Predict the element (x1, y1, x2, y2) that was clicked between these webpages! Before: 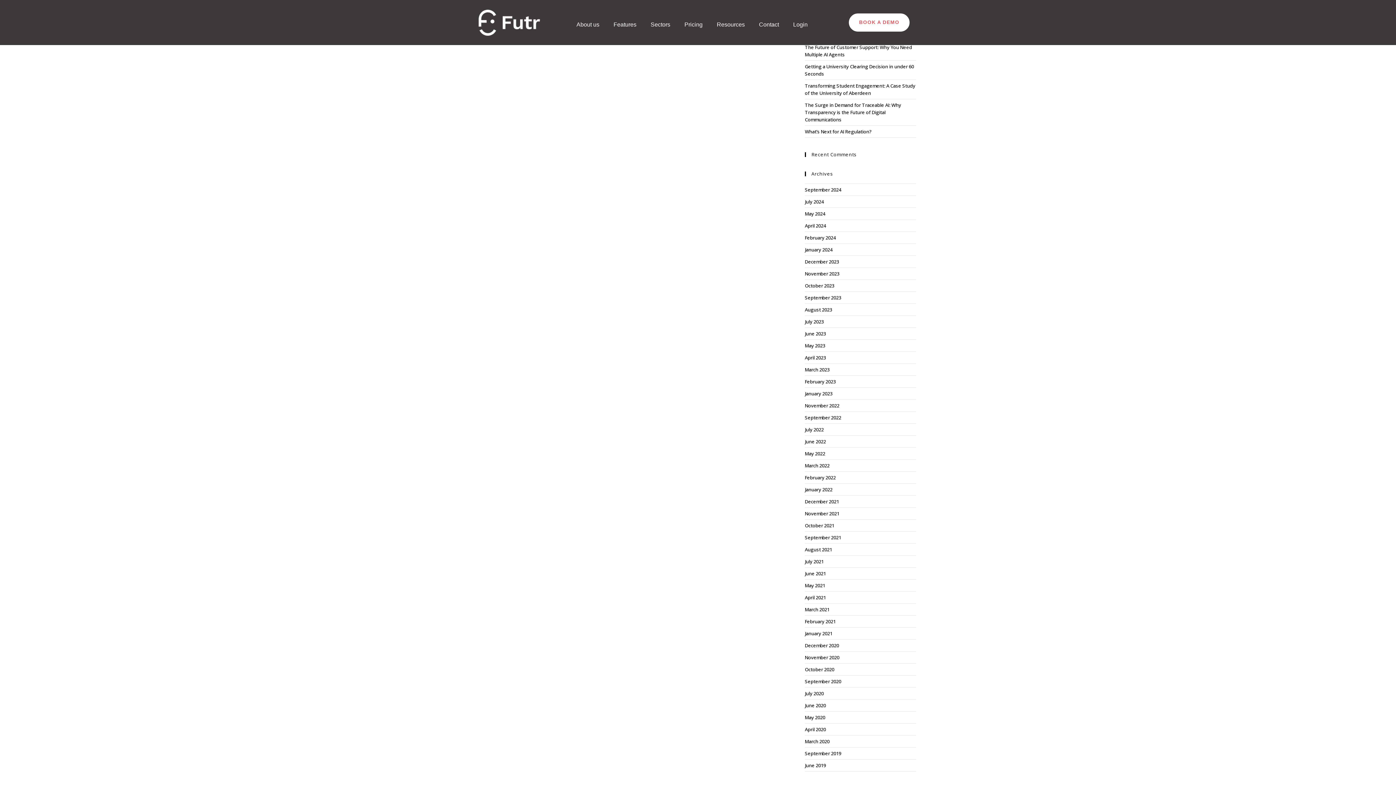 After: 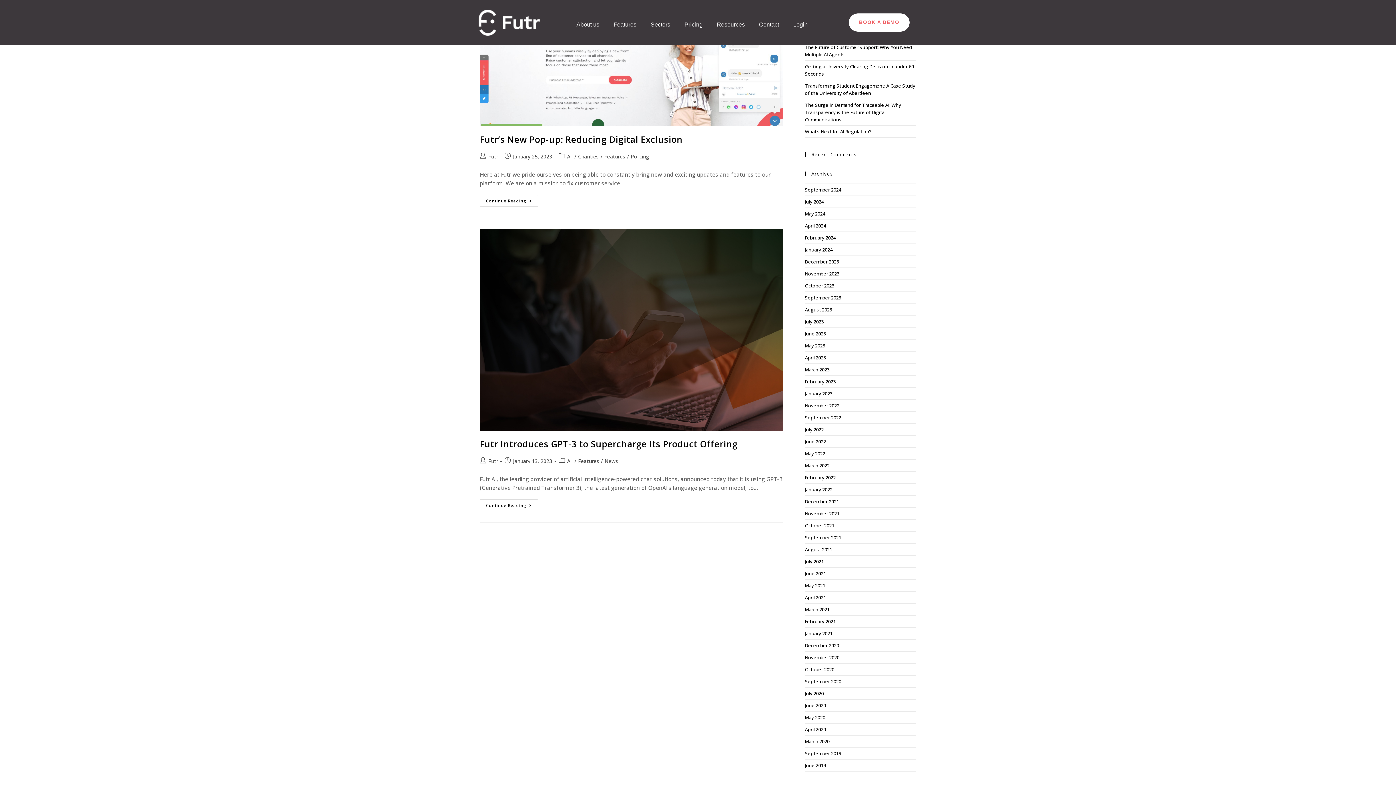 Action: label: January 2023 bbox: (805, 390, 832, 397)